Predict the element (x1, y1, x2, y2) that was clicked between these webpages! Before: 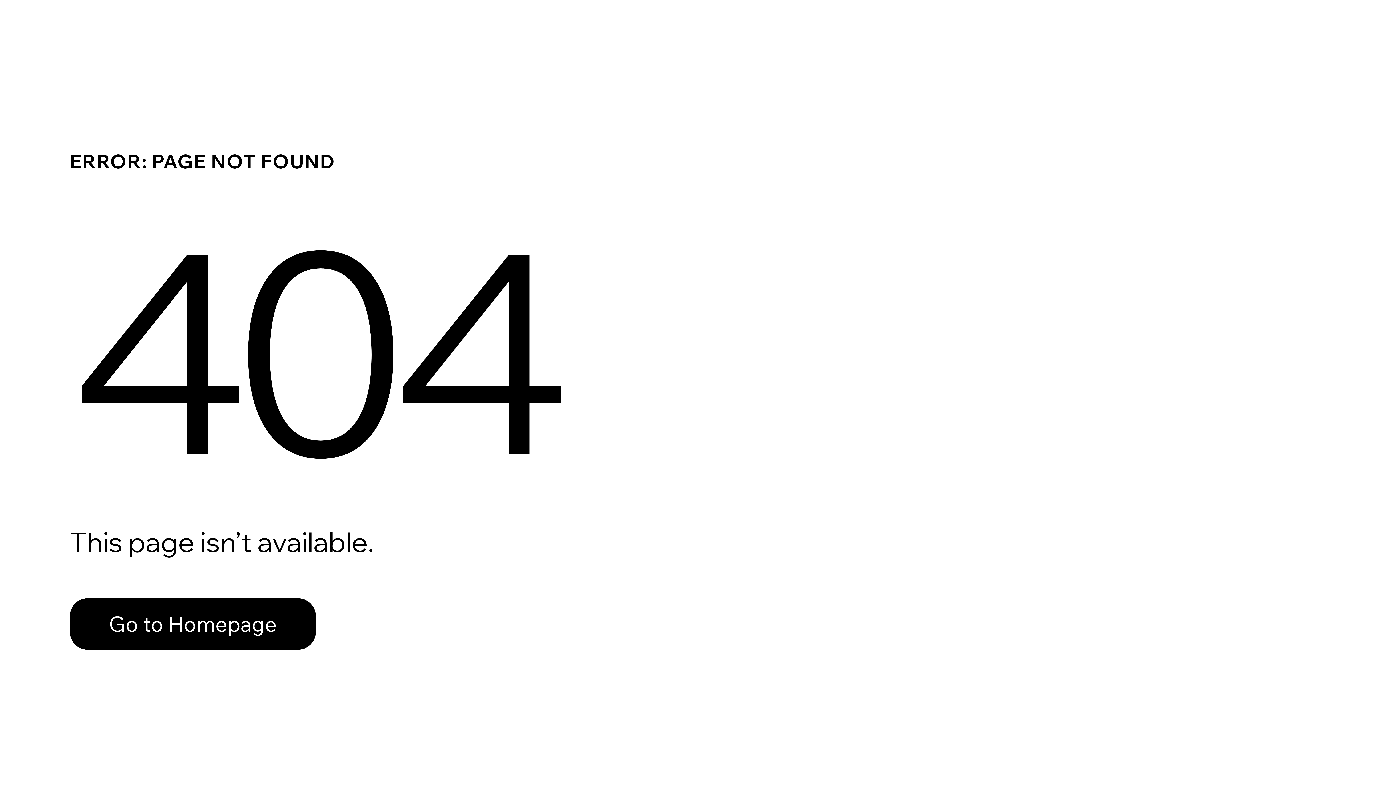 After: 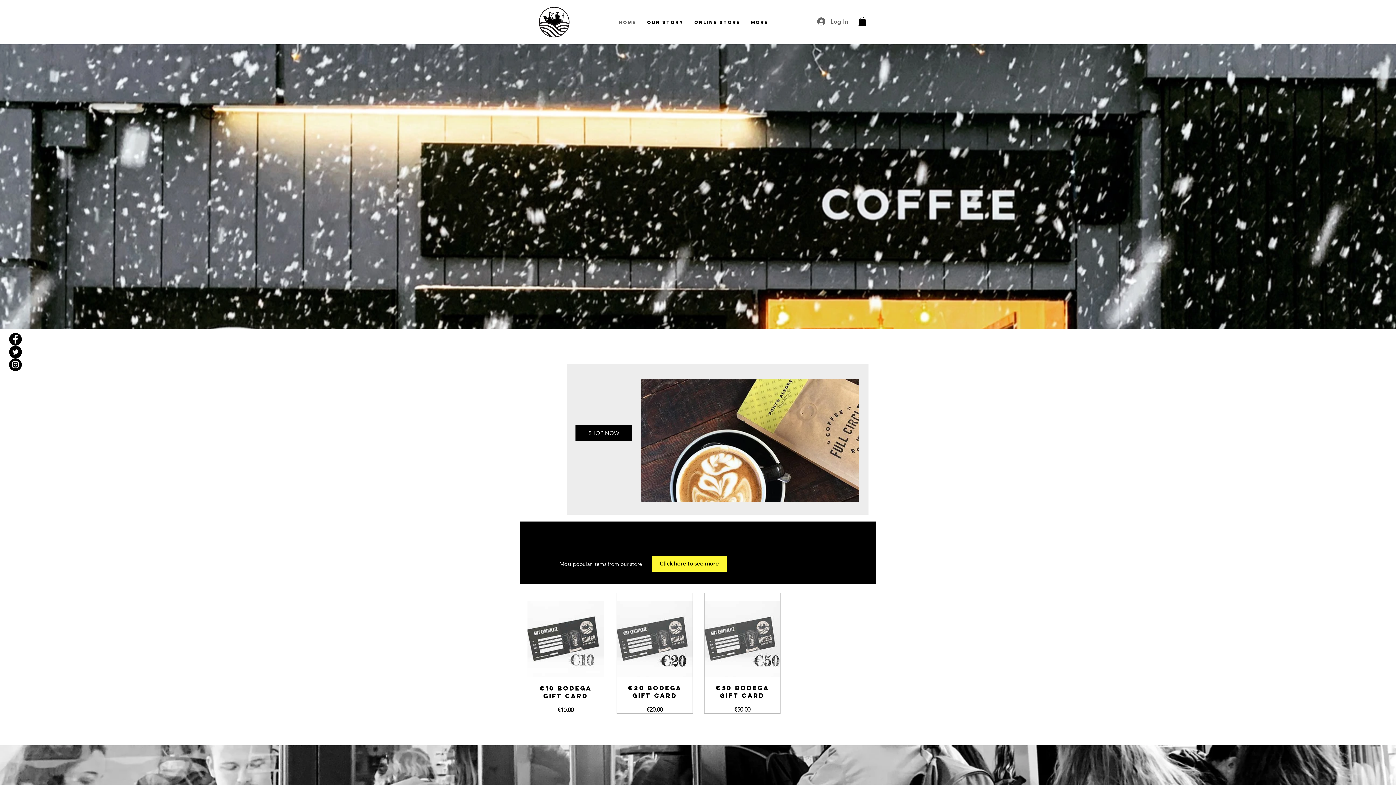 Action: bbox: (69, 582, 768, 659) label: Go to Homepage